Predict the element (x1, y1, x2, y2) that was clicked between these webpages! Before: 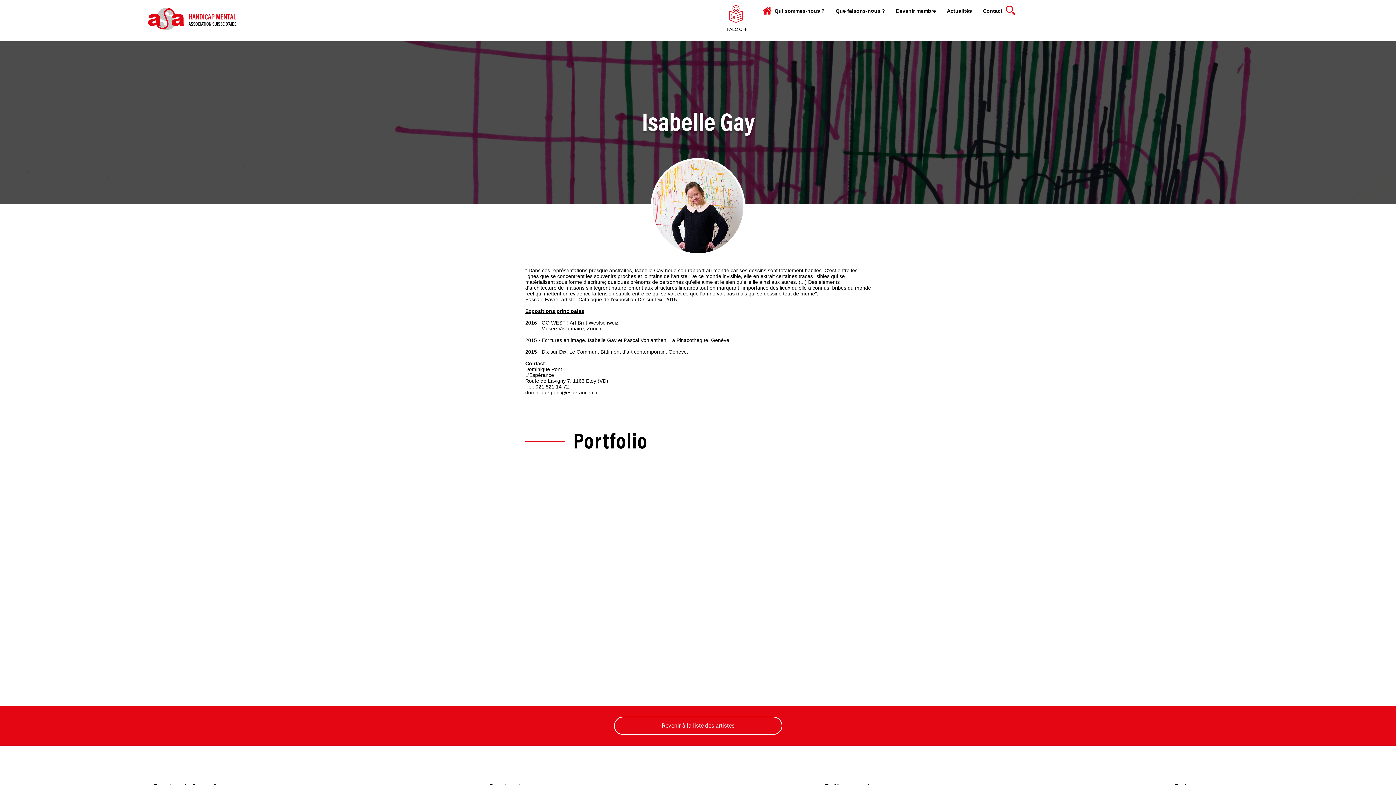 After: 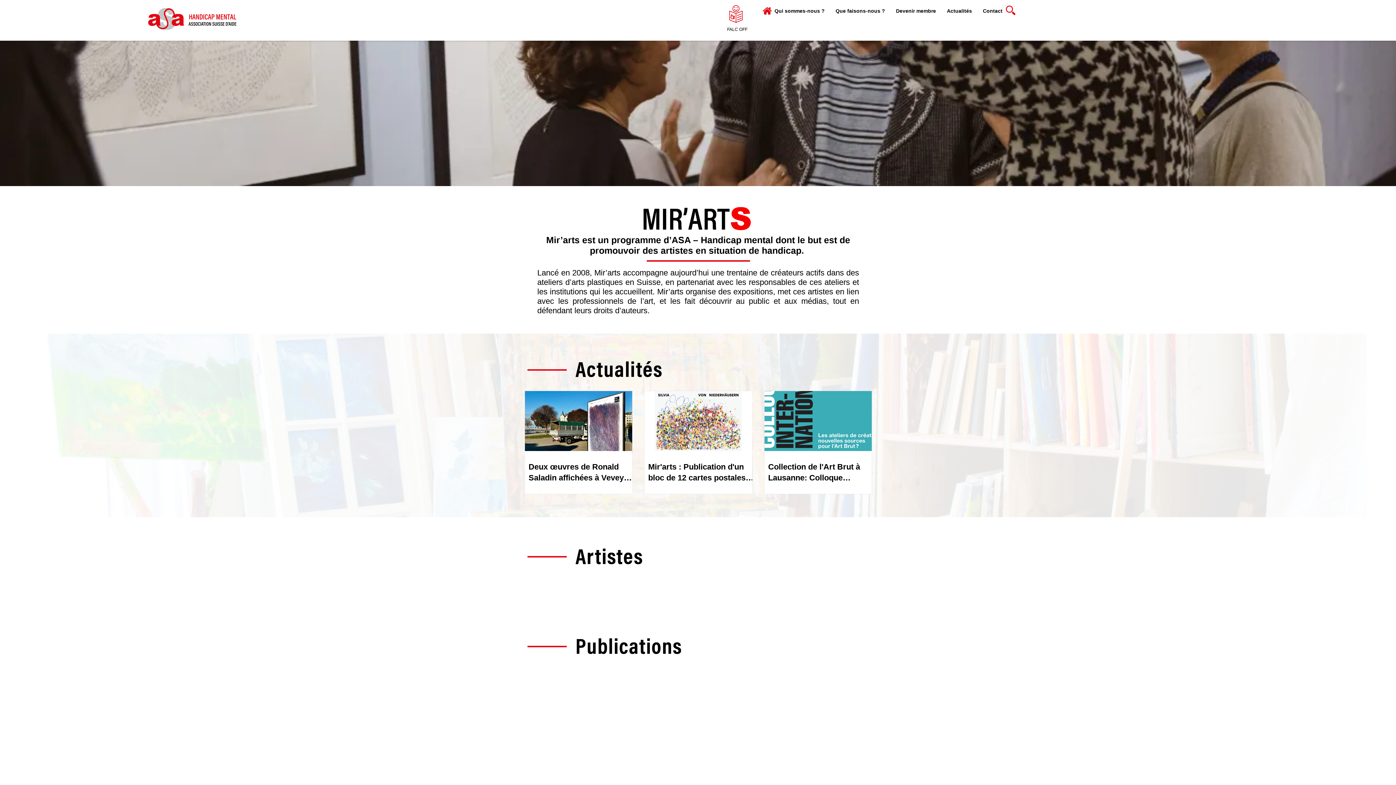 Action: bbox: (614, 717, 782, 735) label: Revenir à la liste des artistes